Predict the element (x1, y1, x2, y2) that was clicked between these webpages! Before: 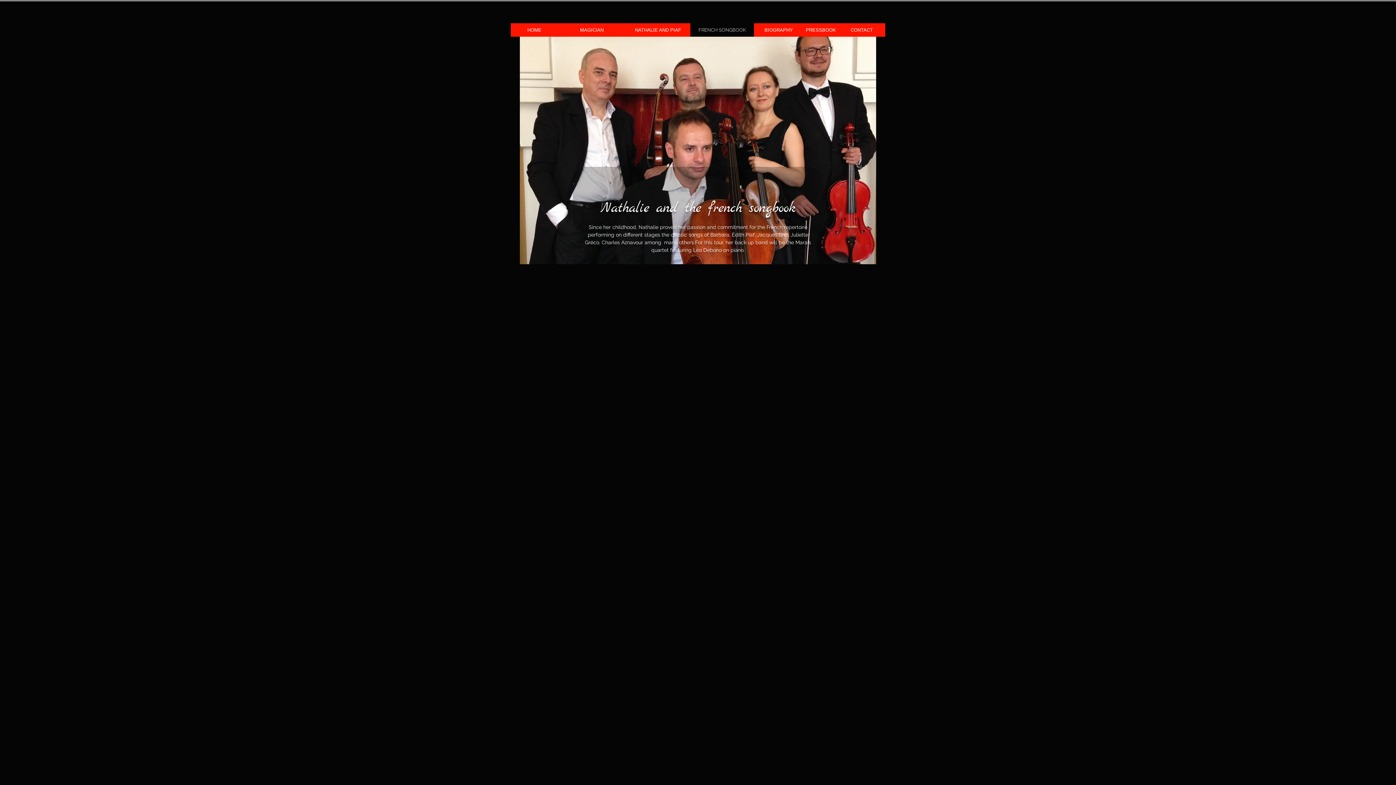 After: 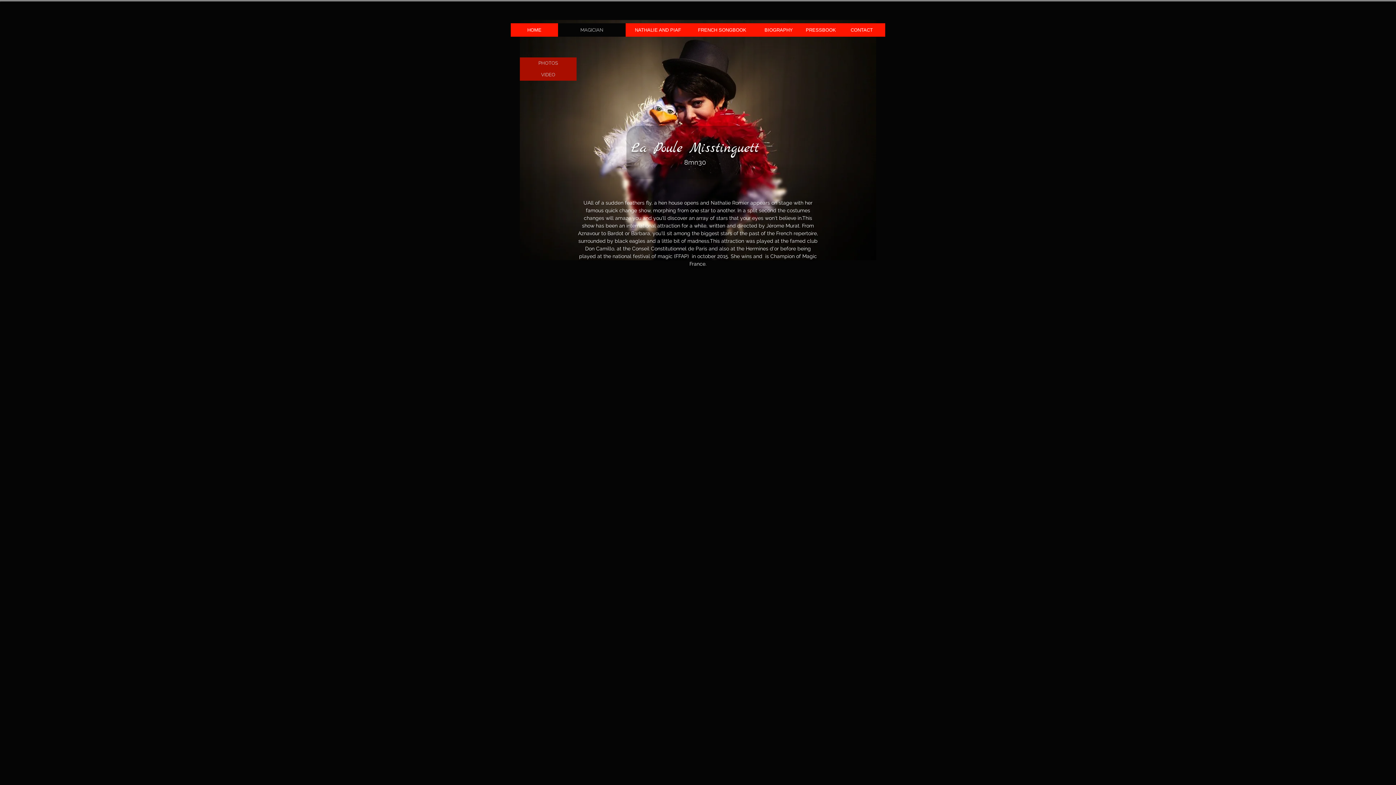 Action: bbox: (558, 23, 625, 36) label: MAGICIAN